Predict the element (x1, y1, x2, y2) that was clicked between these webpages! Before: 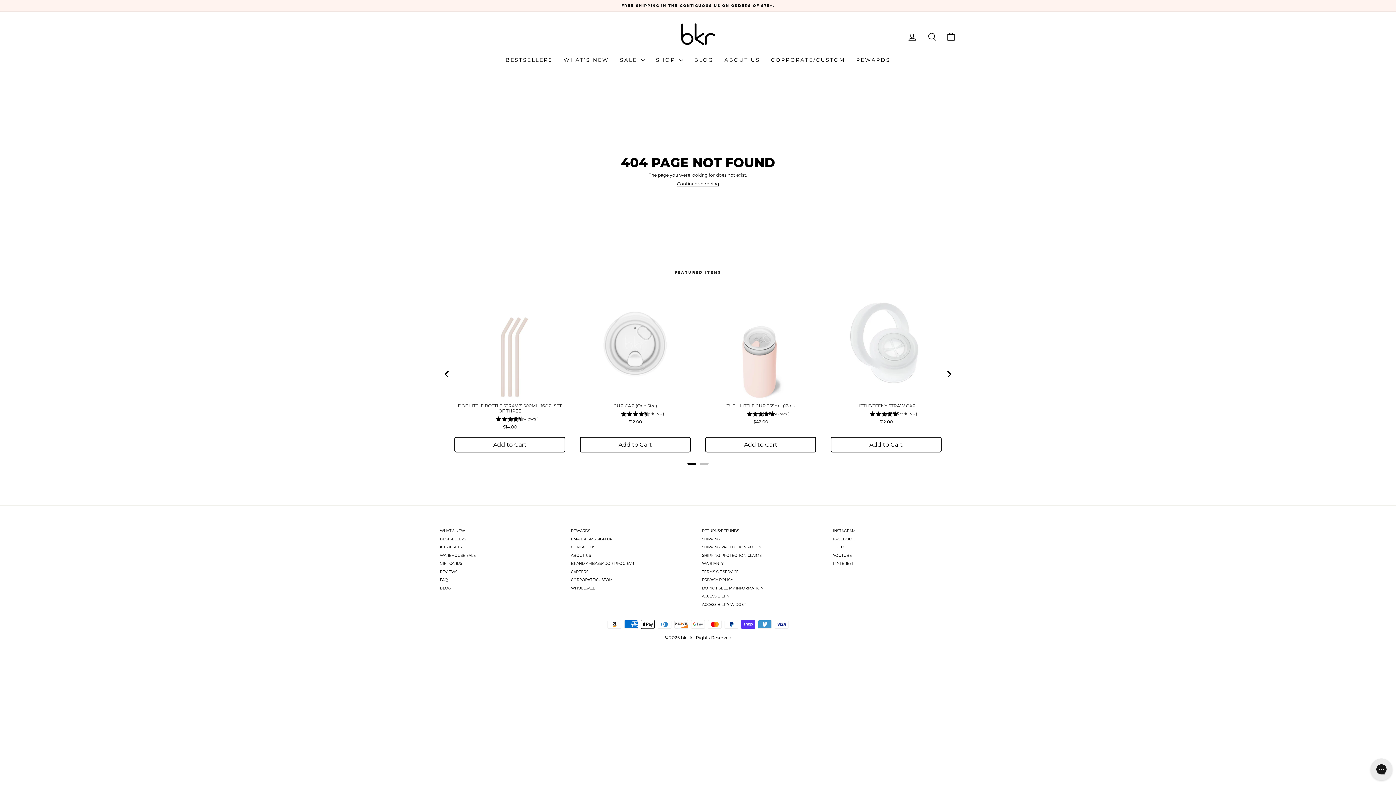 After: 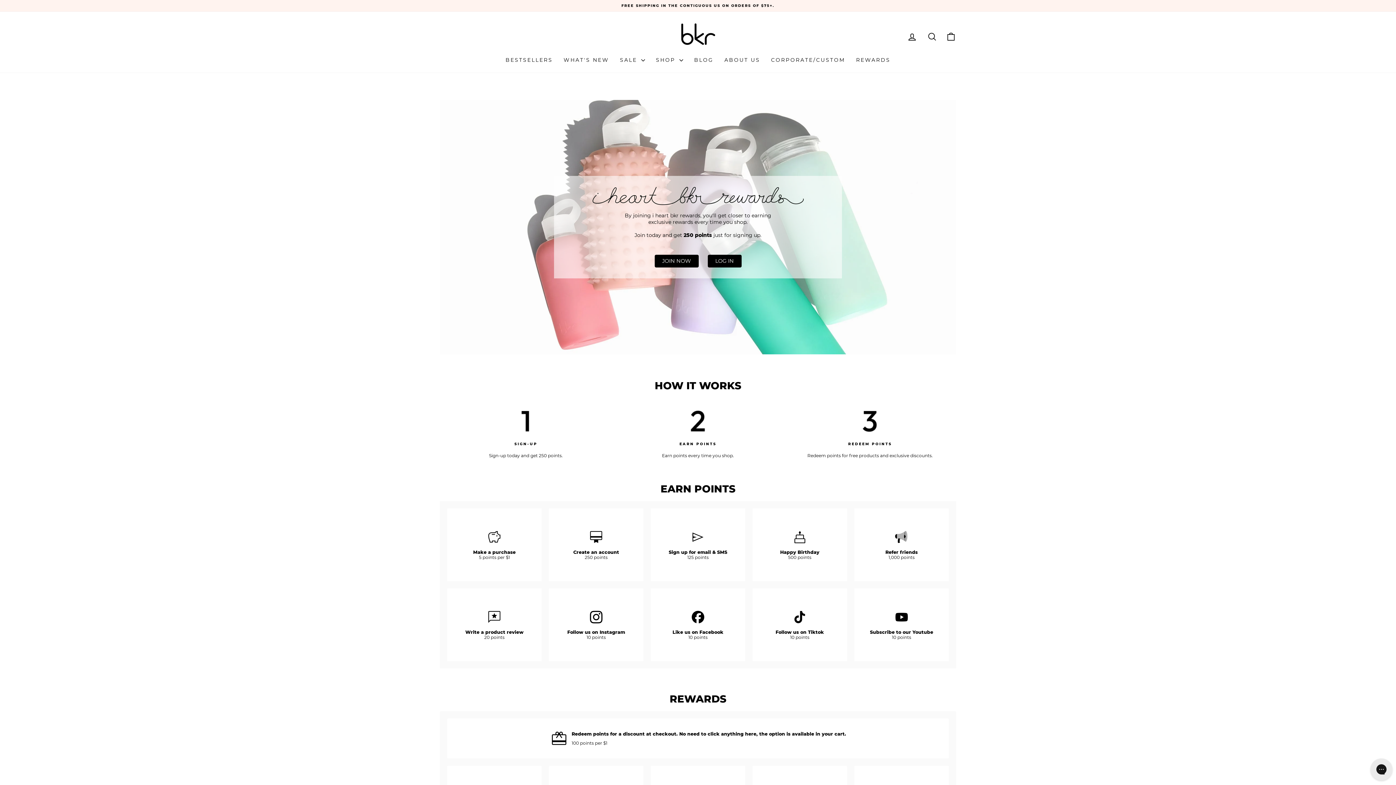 Action: bbox: (850, 54, 896, 65) label: REWARDS